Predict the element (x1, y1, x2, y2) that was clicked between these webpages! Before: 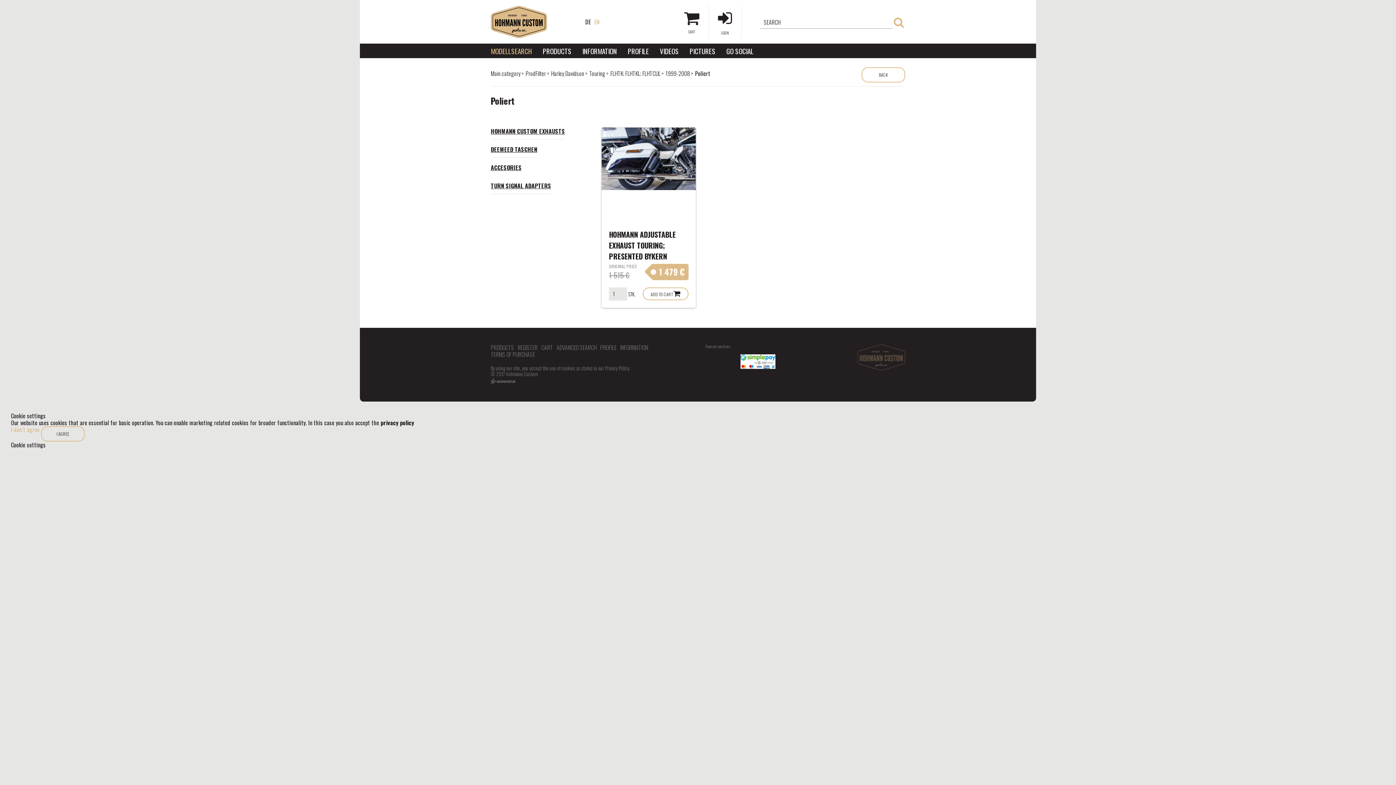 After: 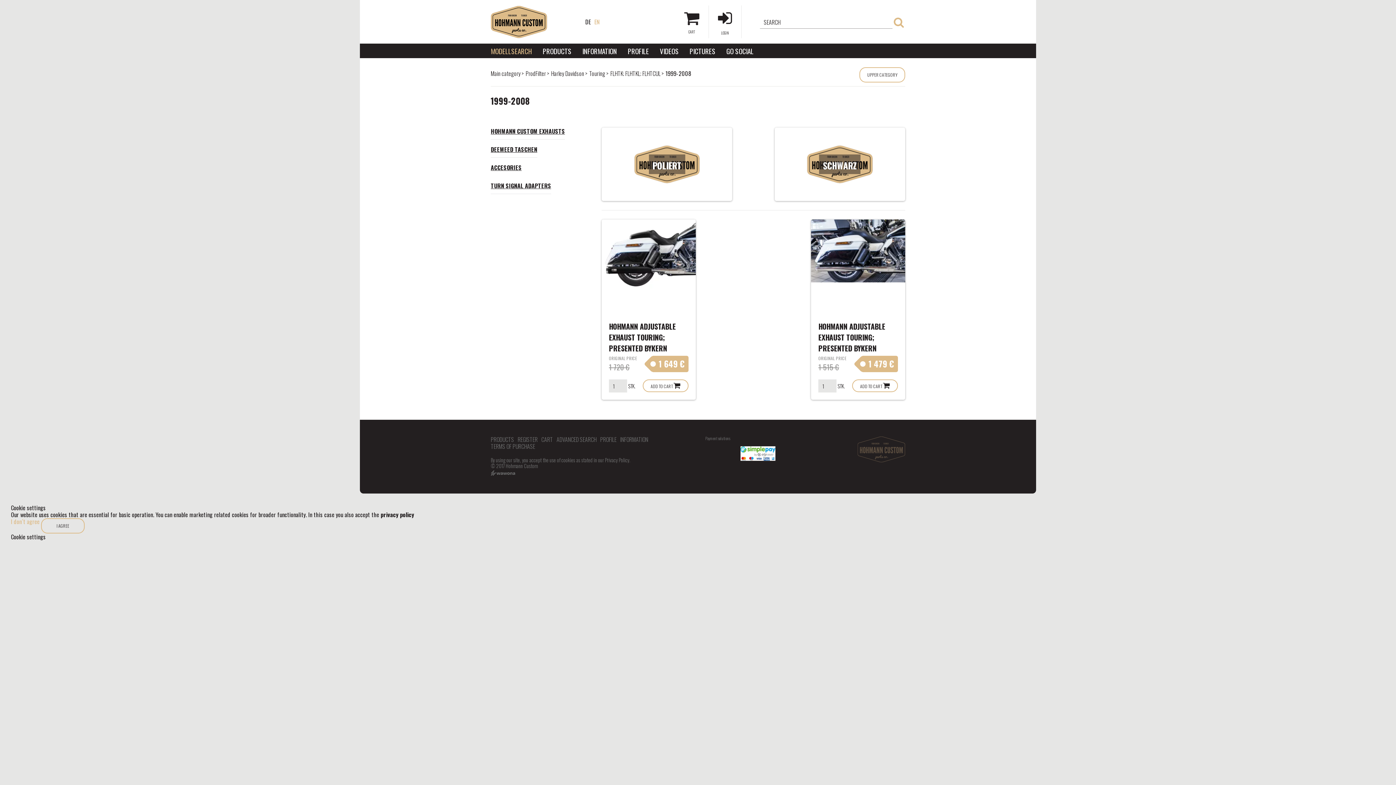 Action: label: 1999-2008 bbox: (665, 69, 690, 77)